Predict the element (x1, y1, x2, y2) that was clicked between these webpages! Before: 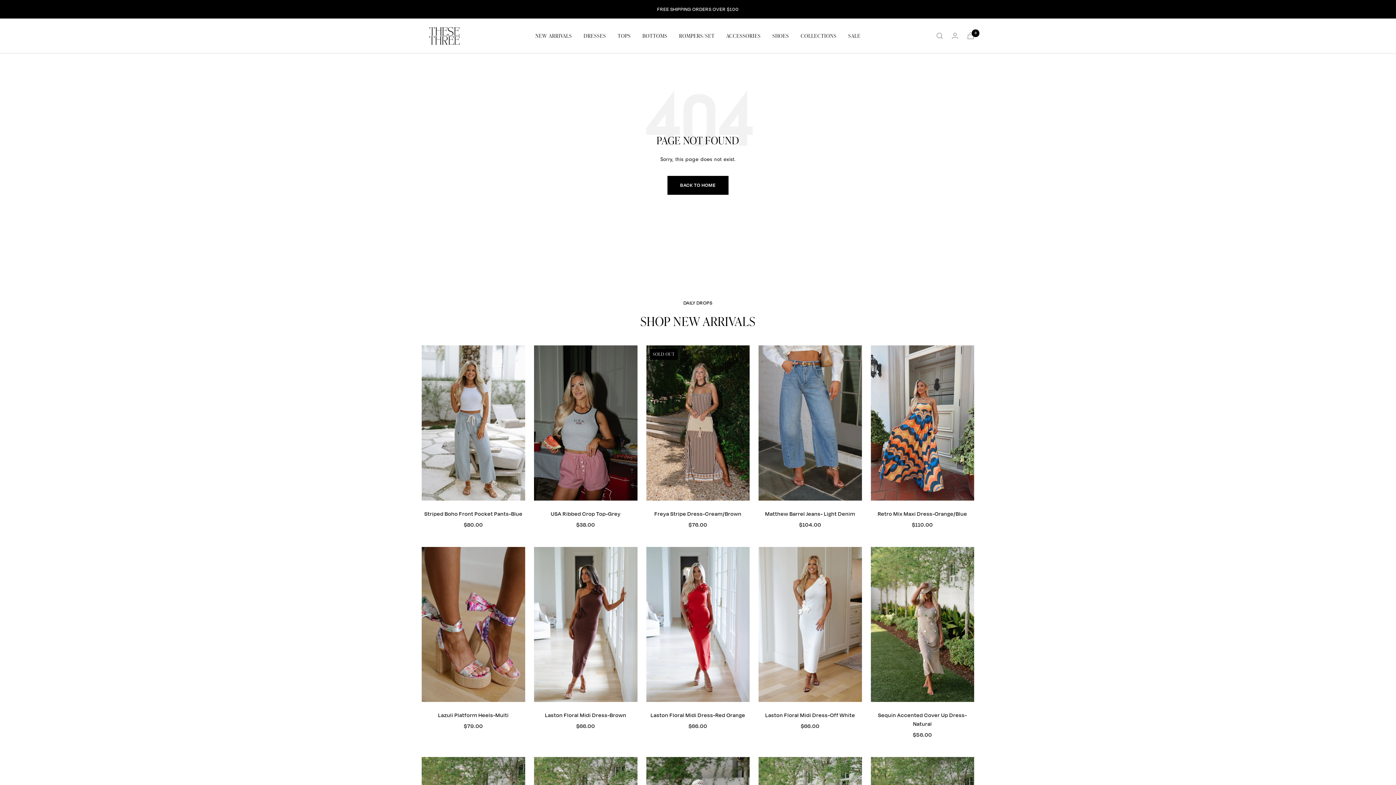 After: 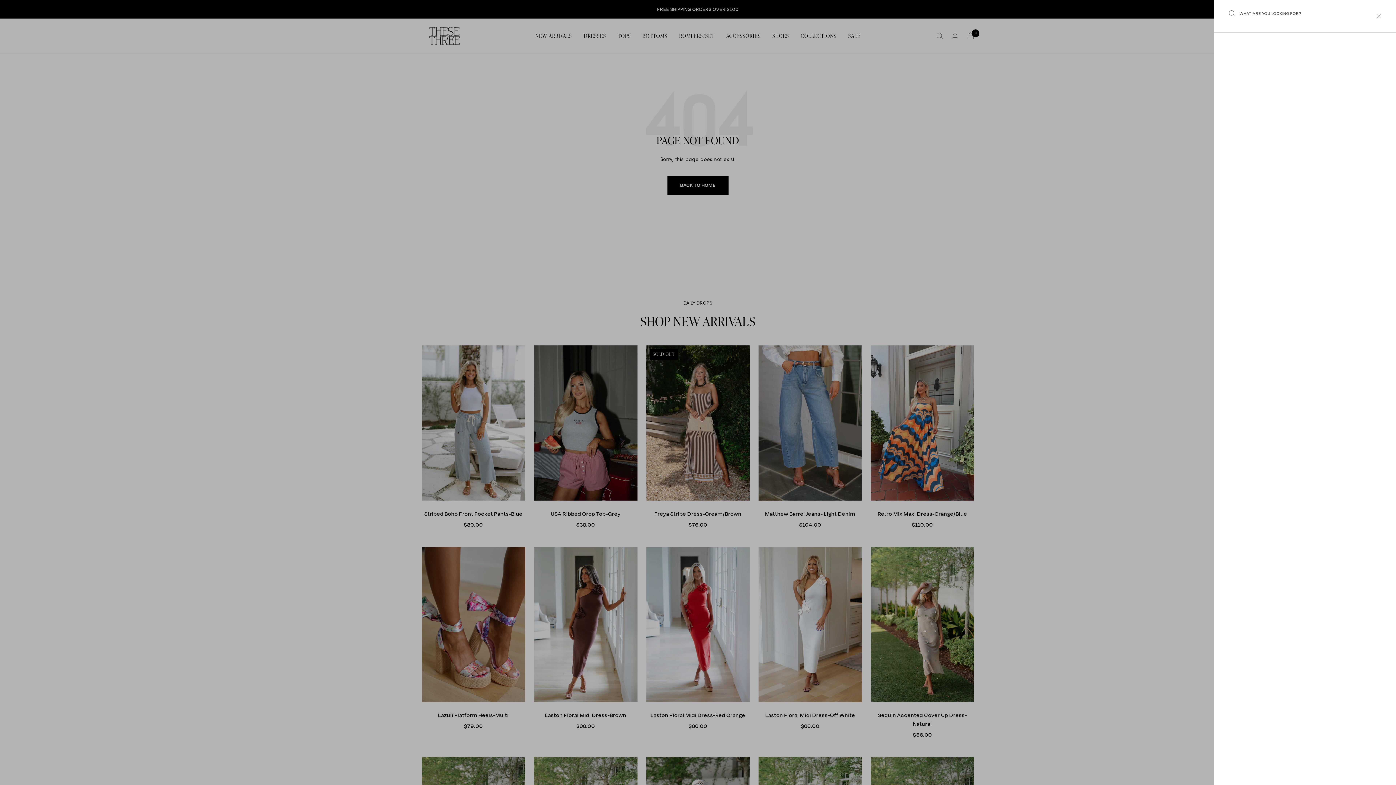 Action: label: Search bbox: (936, 32, 943, 39)